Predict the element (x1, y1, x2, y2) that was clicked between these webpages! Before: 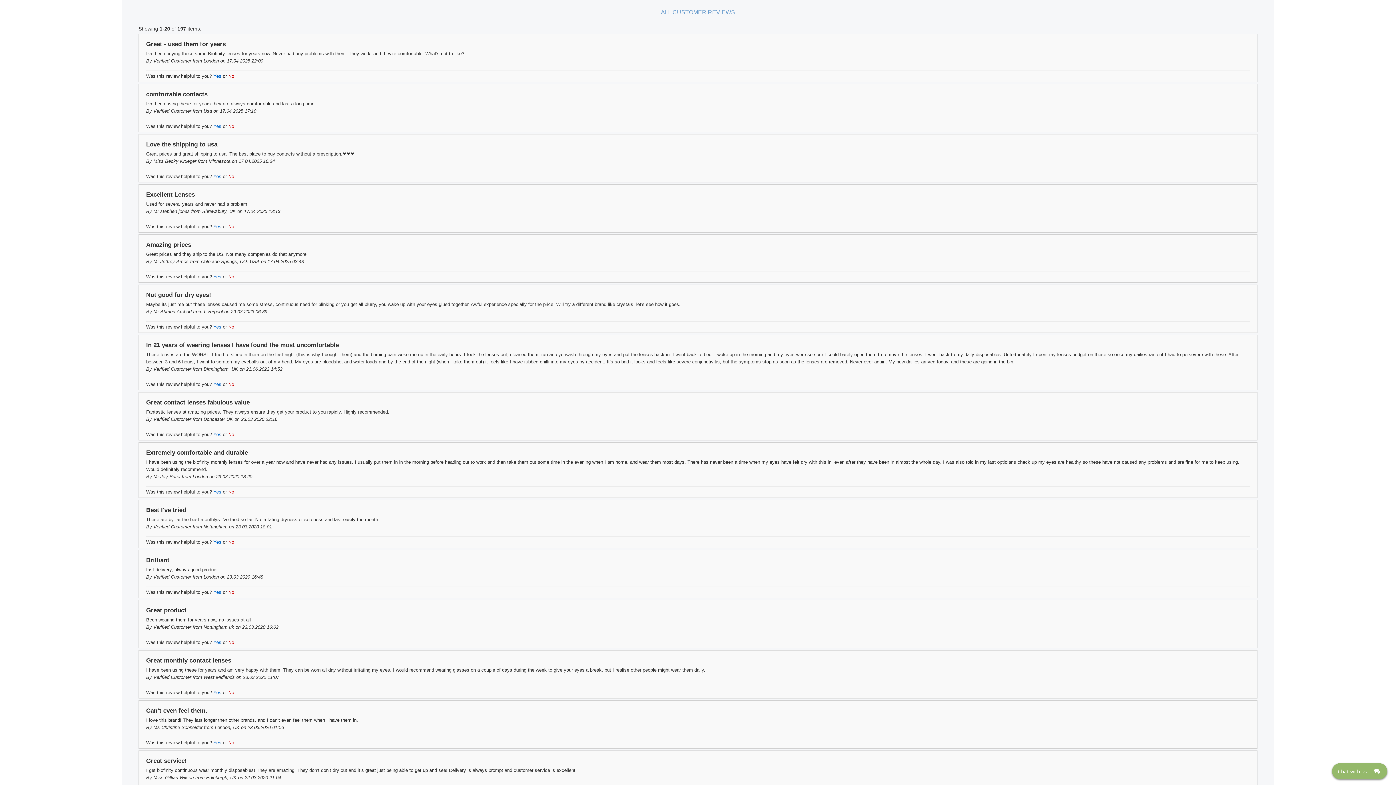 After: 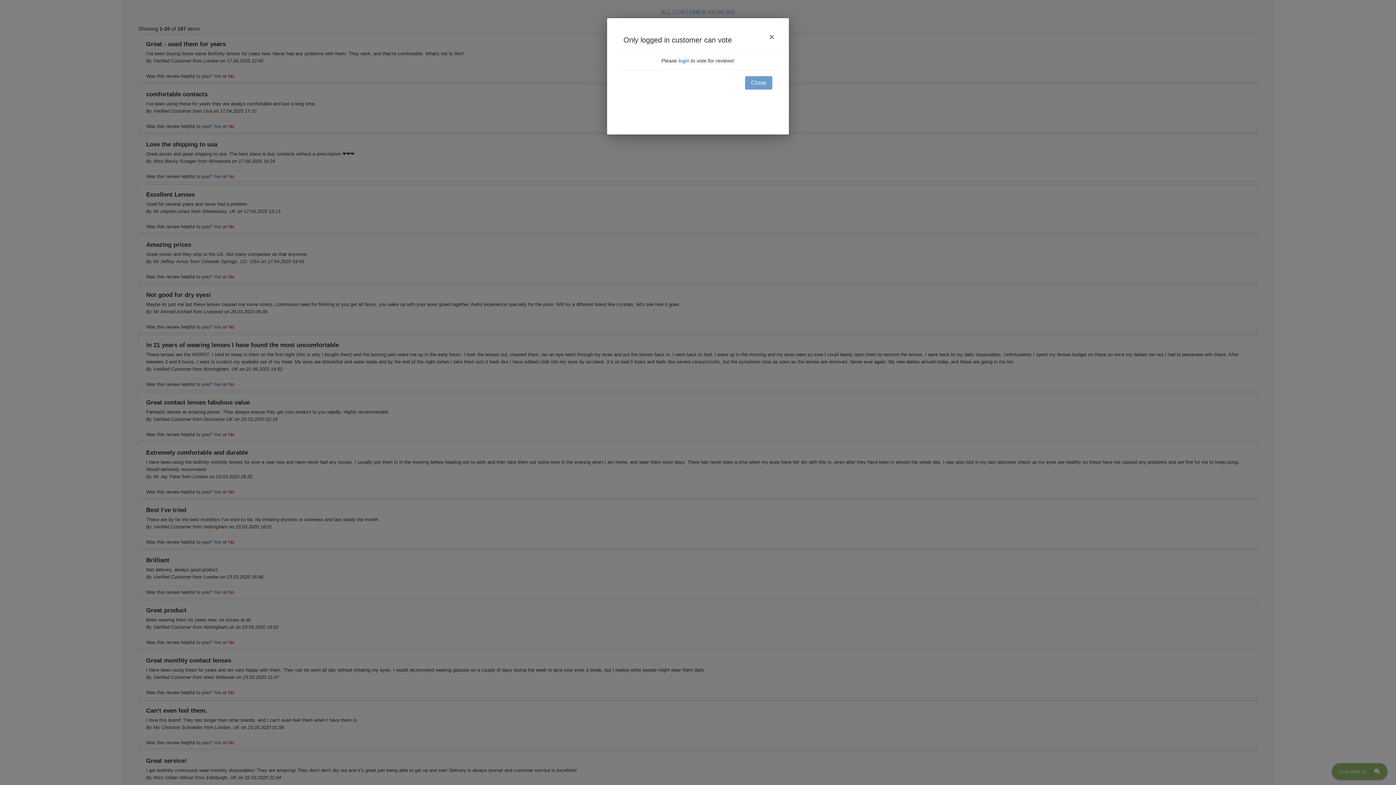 Action: bbox: (213, 539, 221, 544) label: Yes